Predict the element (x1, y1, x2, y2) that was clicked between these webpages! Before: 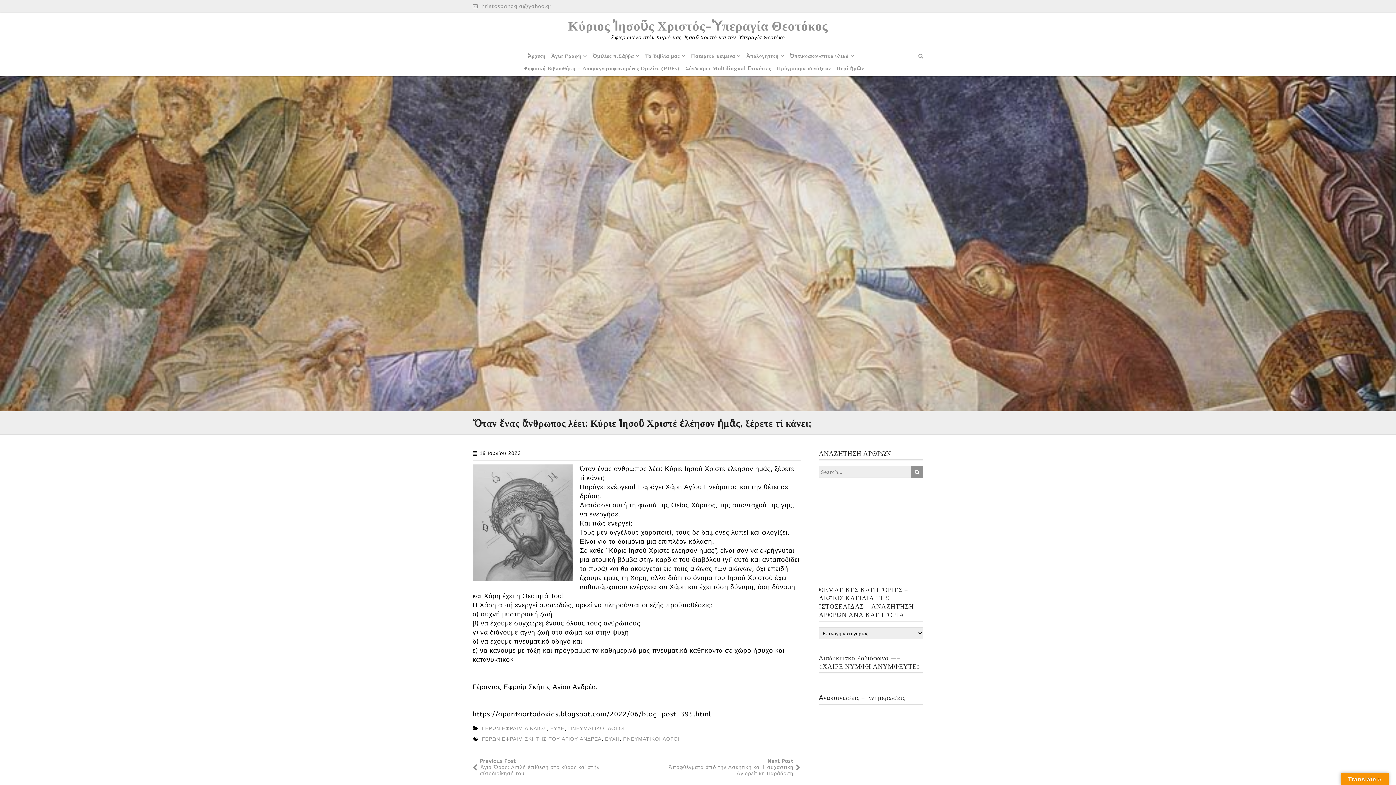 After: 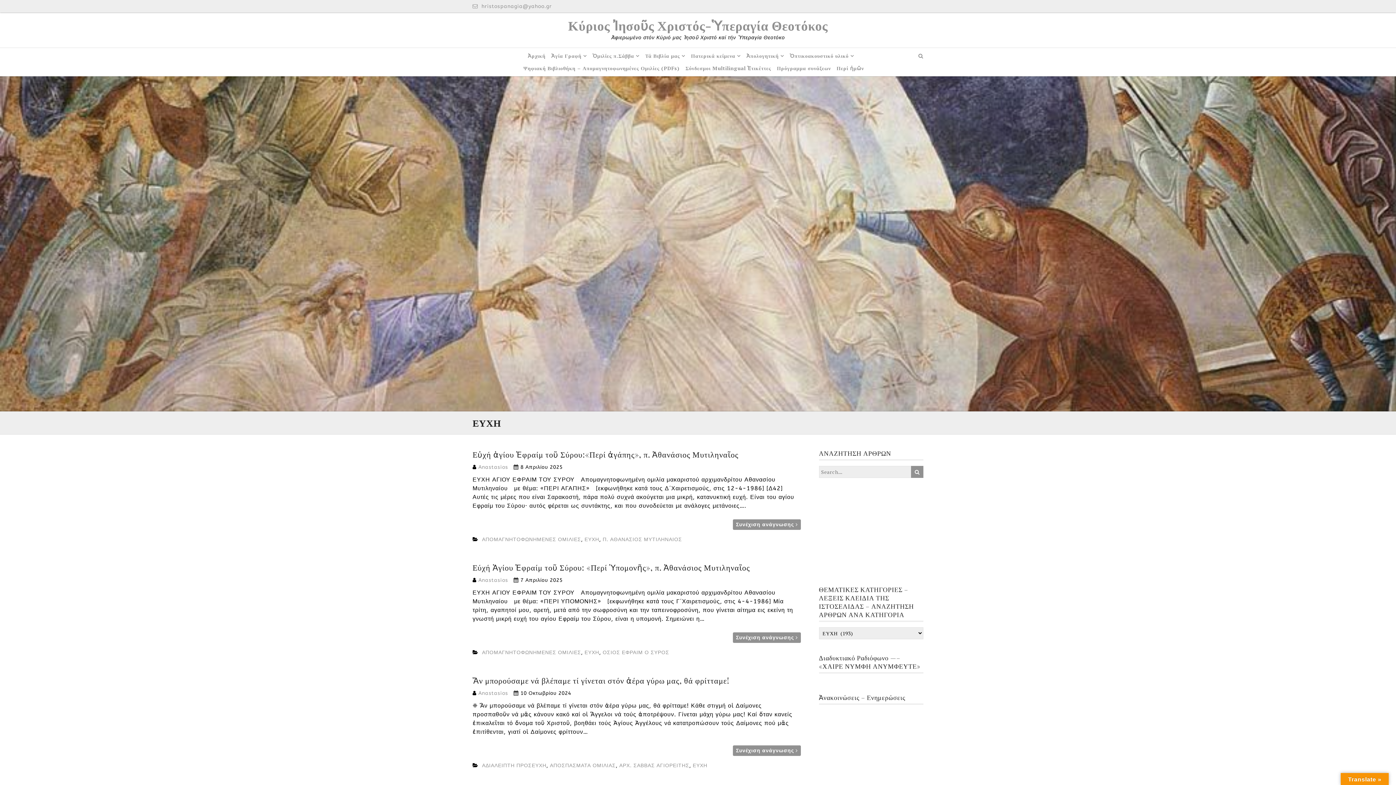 Action: label: ΕΥΧΗ bbox: (550, 725, 564, 731)